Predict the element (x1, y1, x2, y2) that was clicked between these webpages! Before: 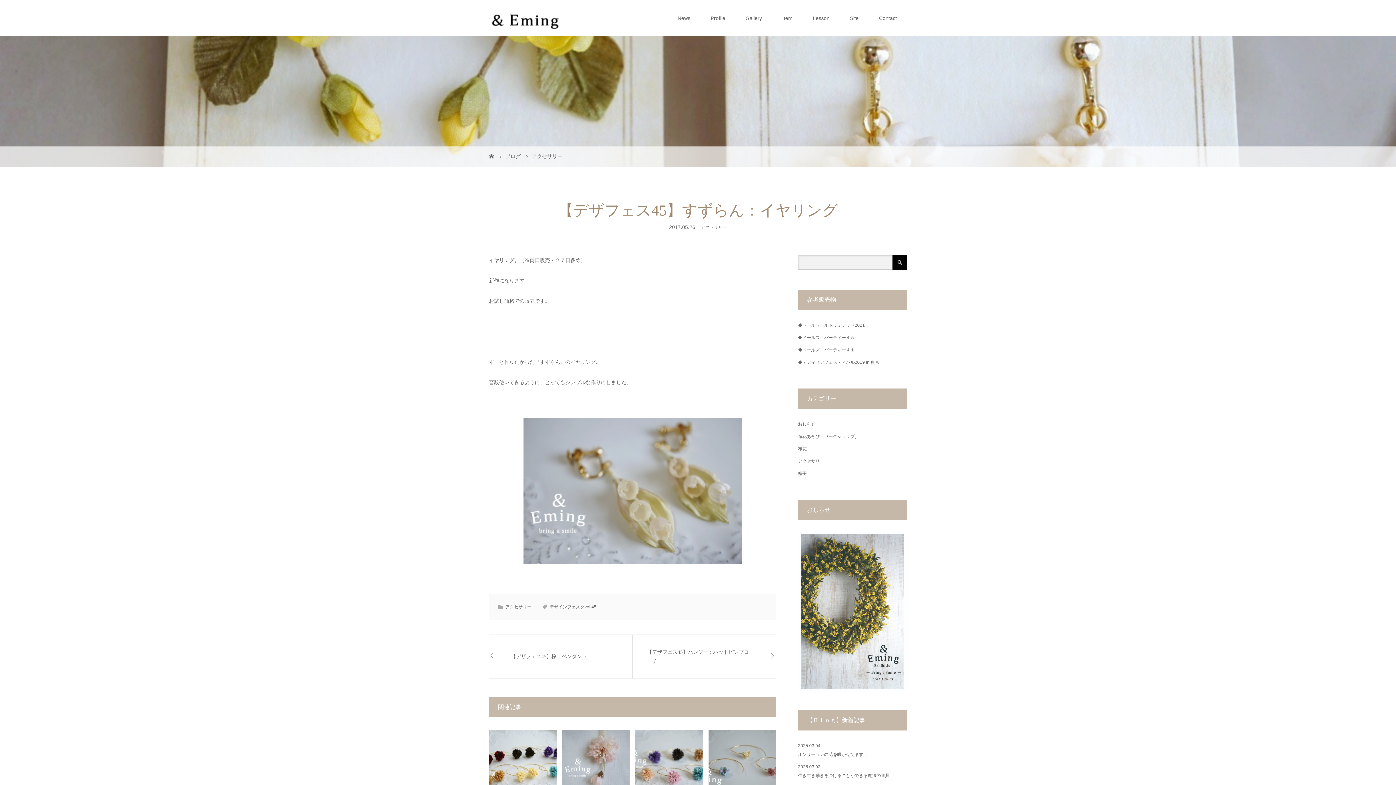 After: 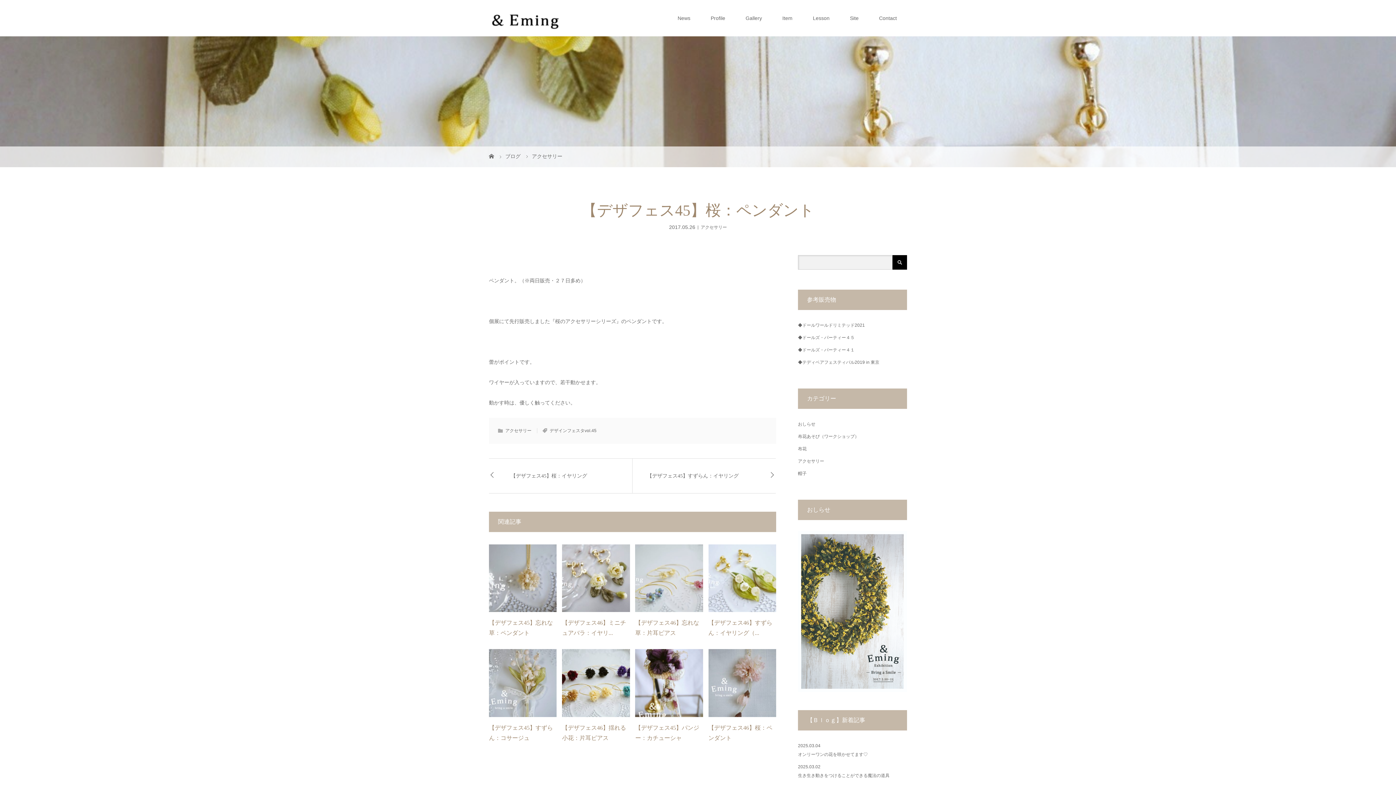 Action: bbox: (489, 639, 632, 674) label: 【デザフェス45】桜：ペンダント